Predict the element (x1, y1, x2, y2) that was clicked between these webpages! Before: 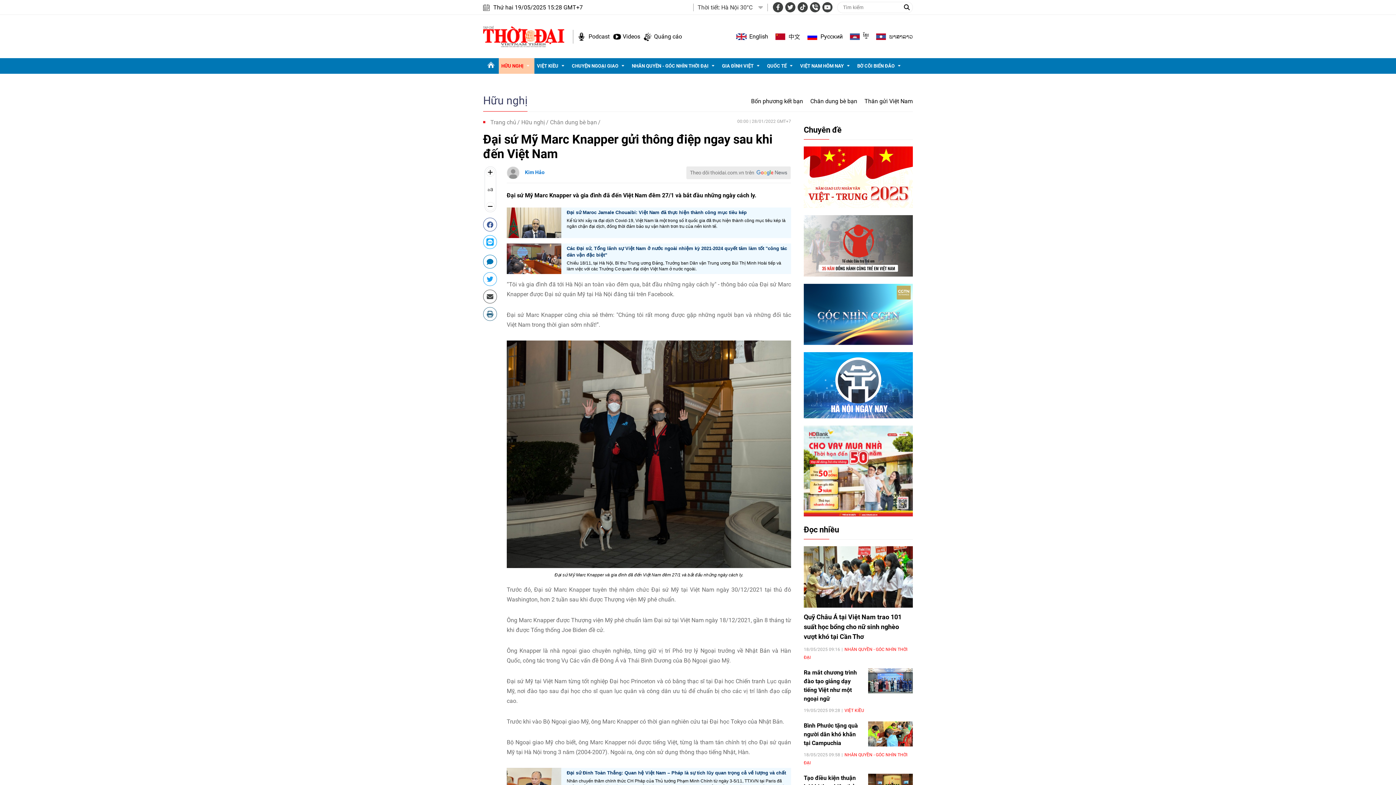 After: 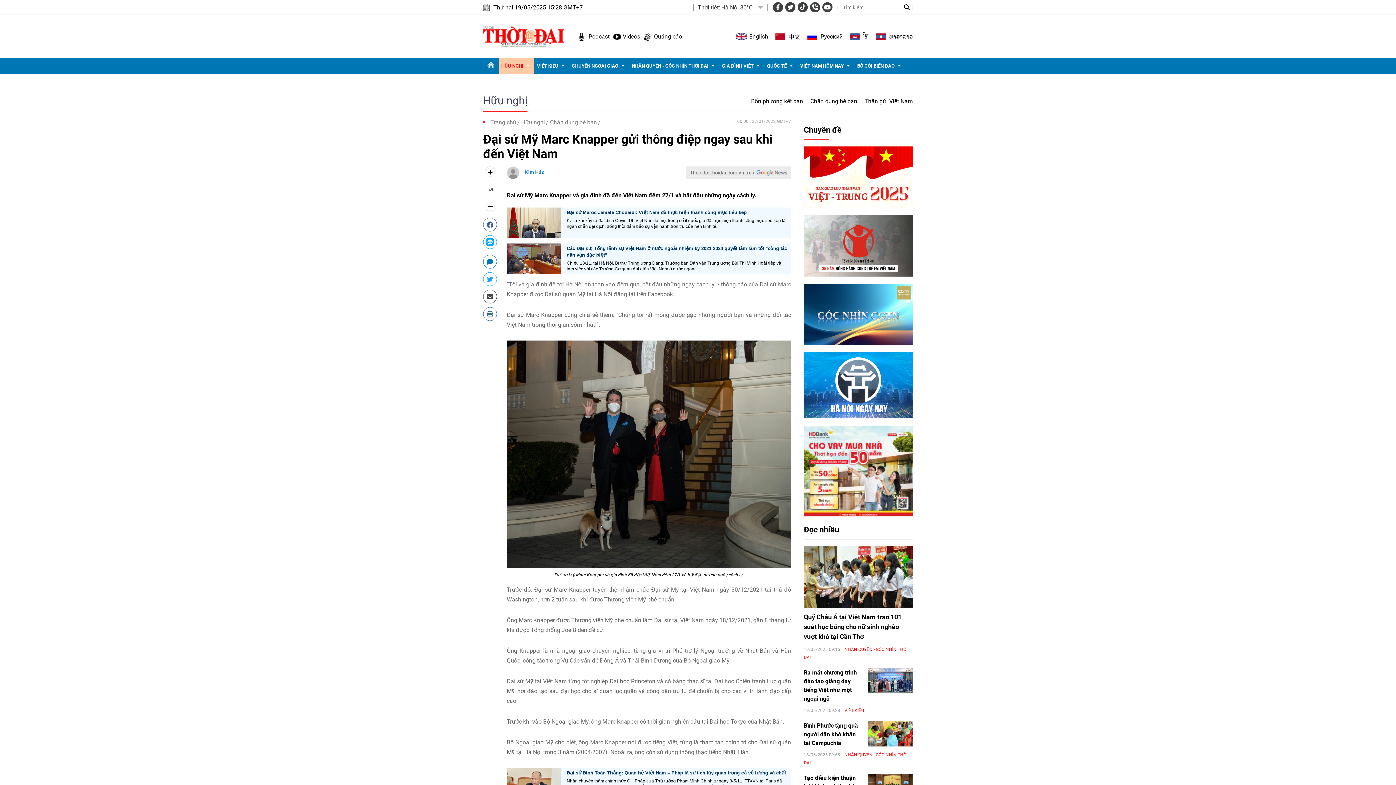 Action: bbox: (736, 30, 768, 42) label: English